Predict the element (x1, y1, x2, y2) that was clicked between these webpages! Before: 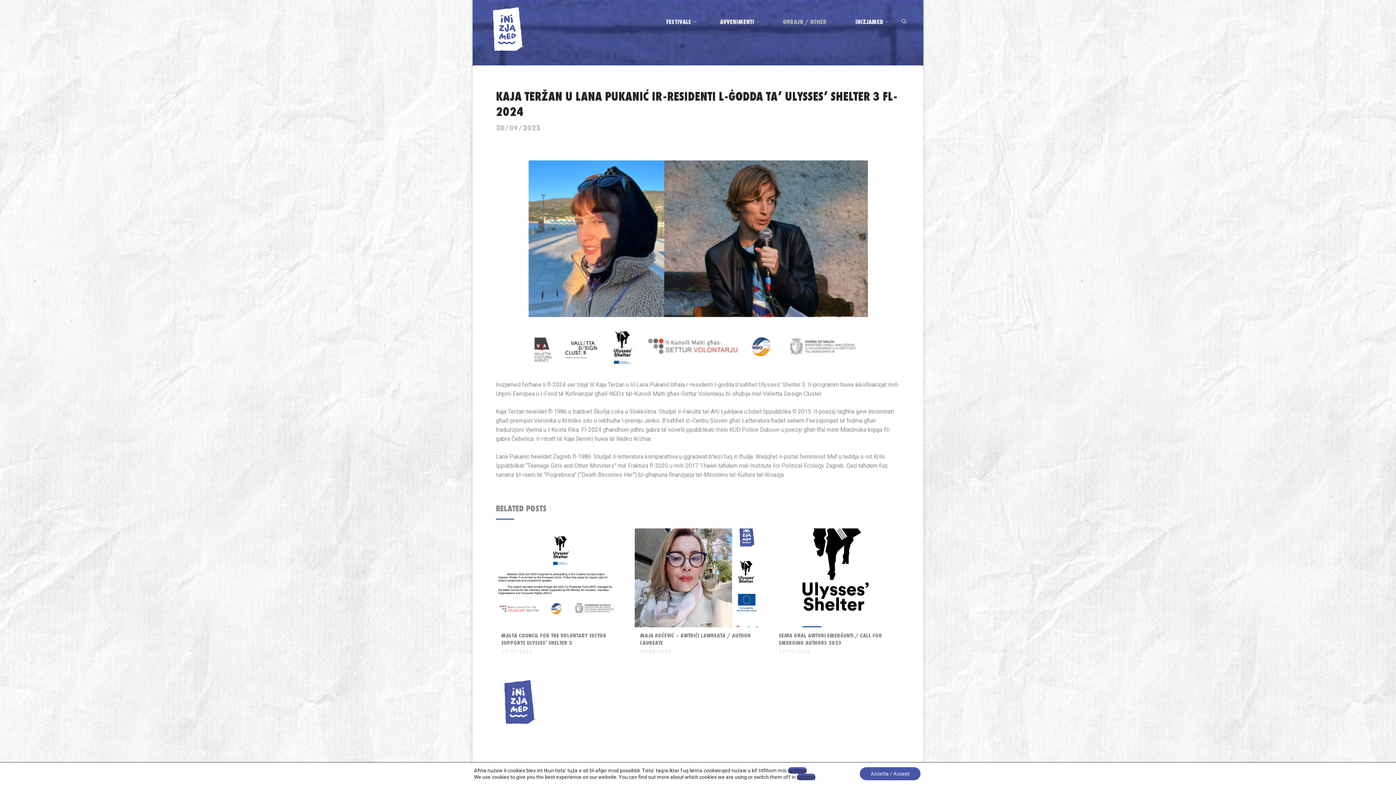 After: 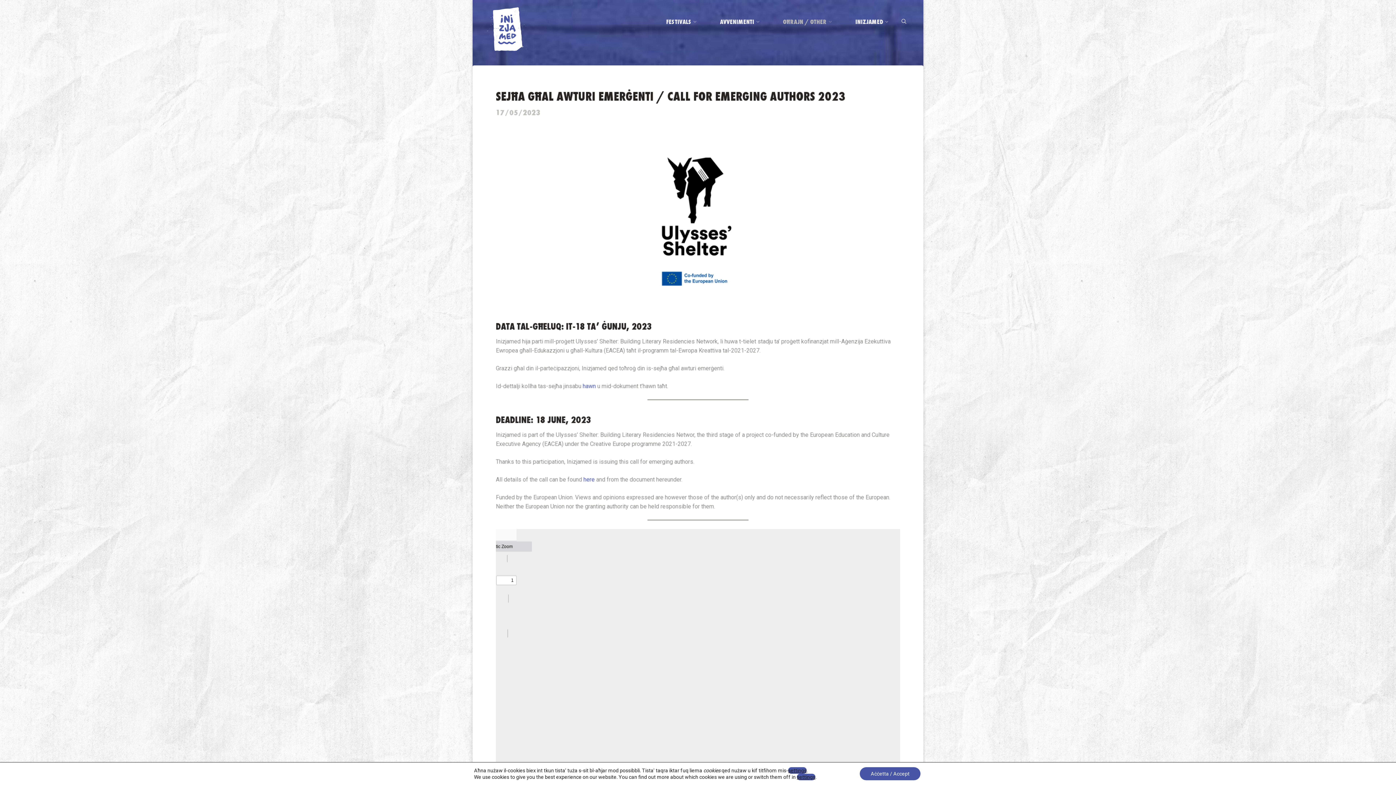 Action: bbox: (773, 574, 900, 581)